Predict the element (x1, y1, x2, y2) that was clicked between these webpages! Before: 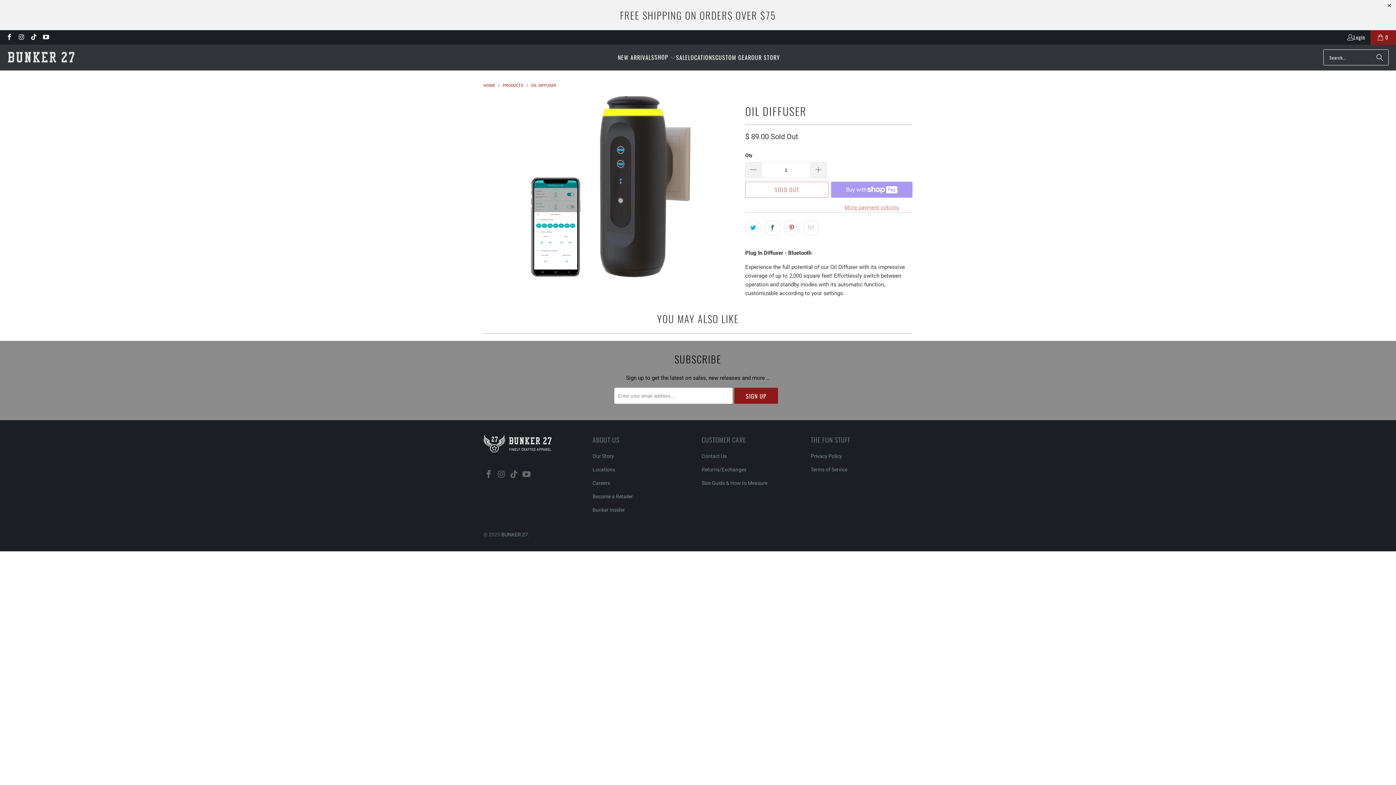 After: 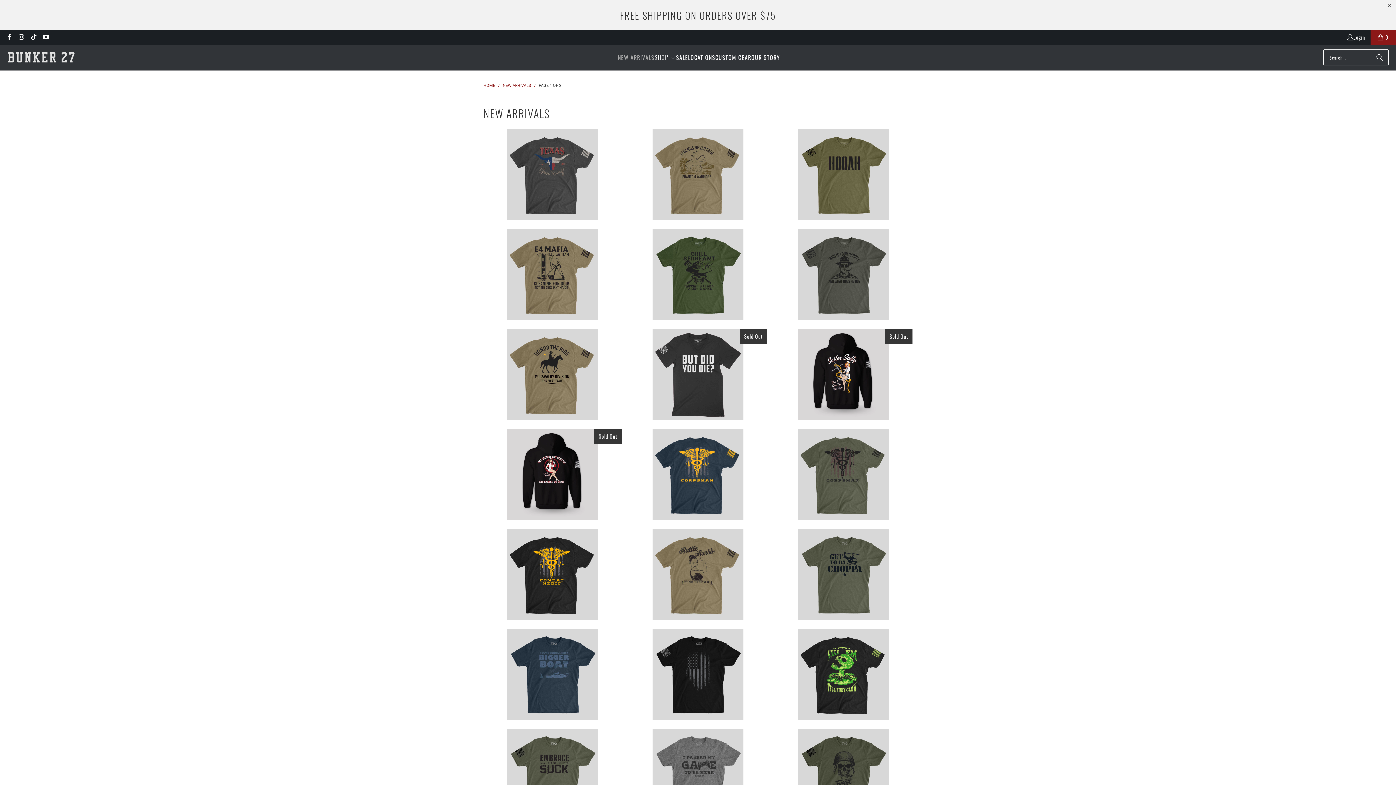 Action: label: NEW ARRIVALS bbox: (617, 48, 654, 66)